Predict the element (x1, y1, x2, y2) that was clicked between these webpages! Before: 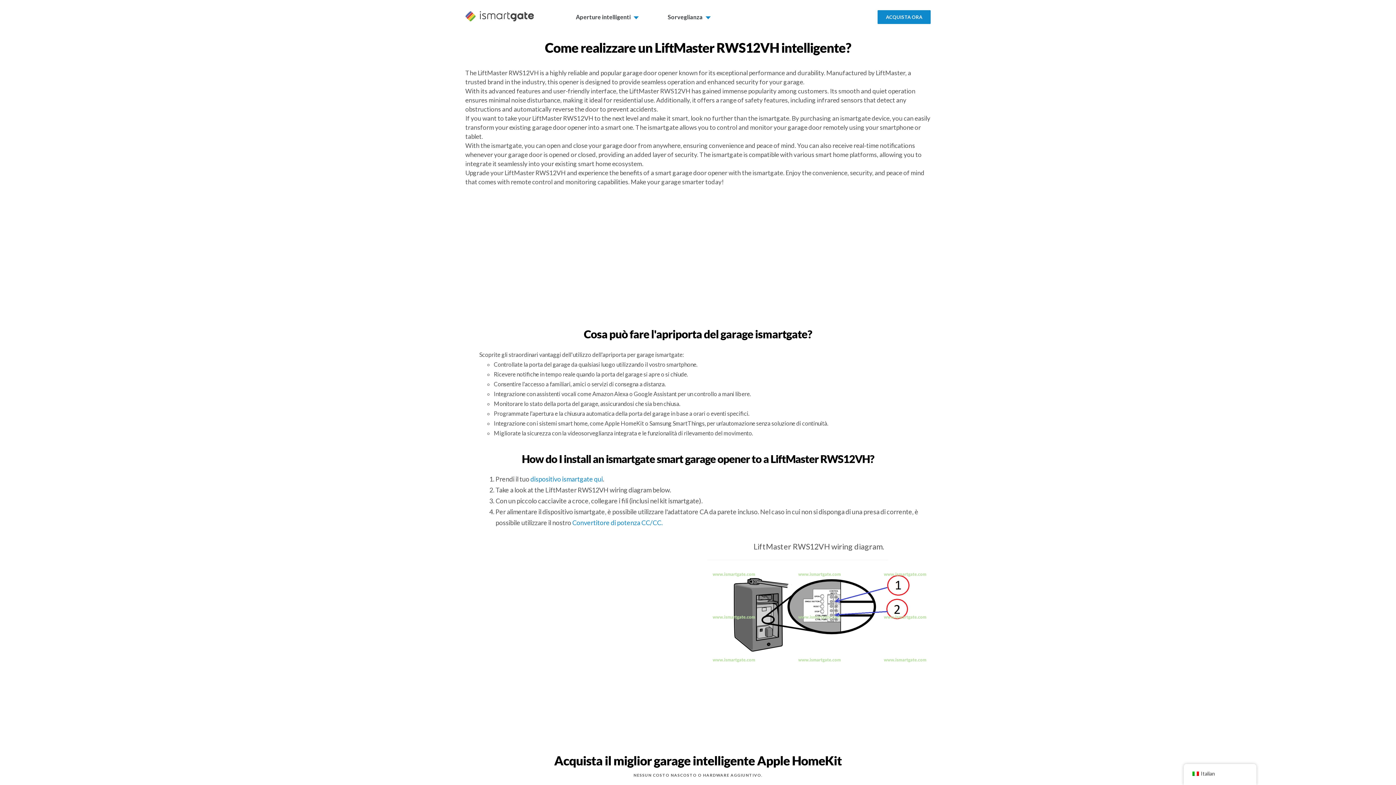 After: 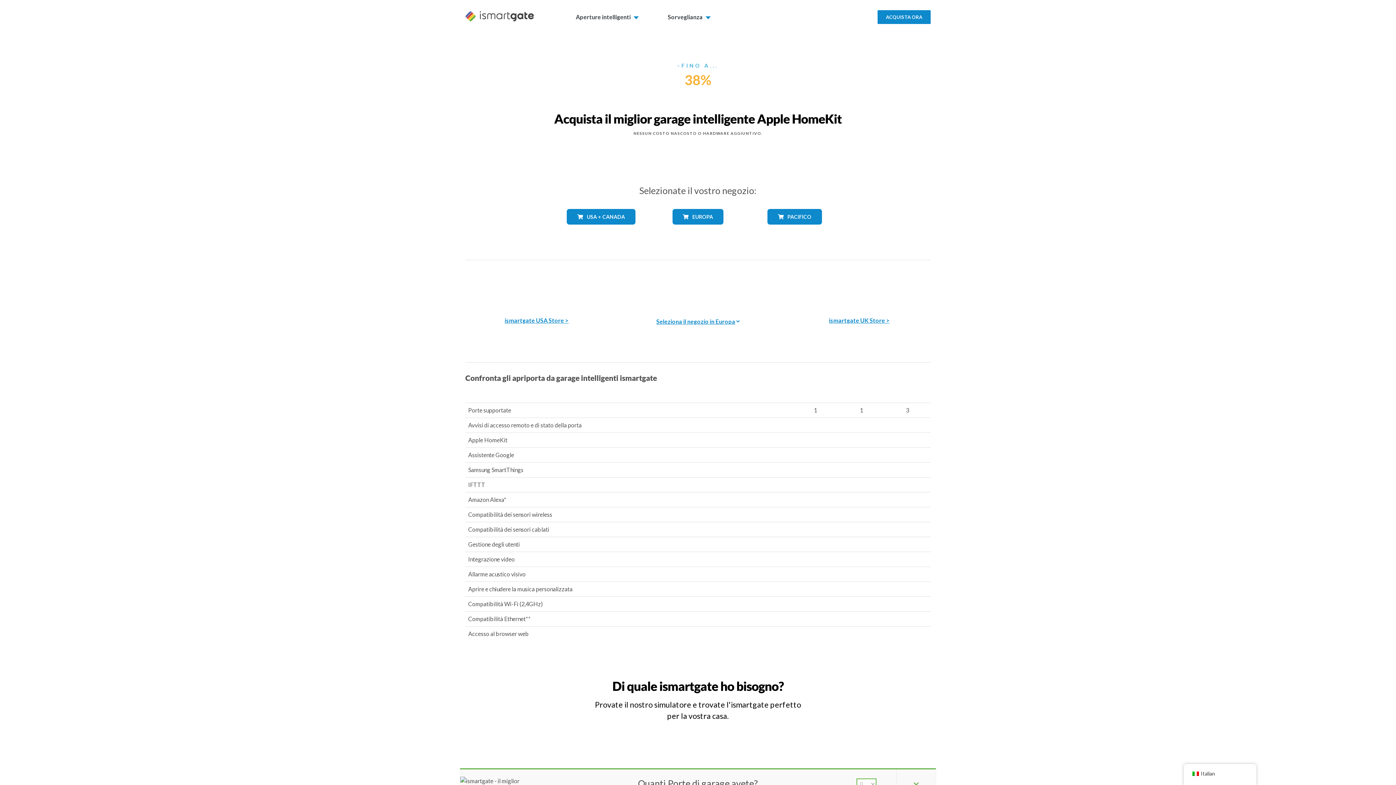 Action: bbox: (877, 0, 930, 32) label: ACQUISTA ORA